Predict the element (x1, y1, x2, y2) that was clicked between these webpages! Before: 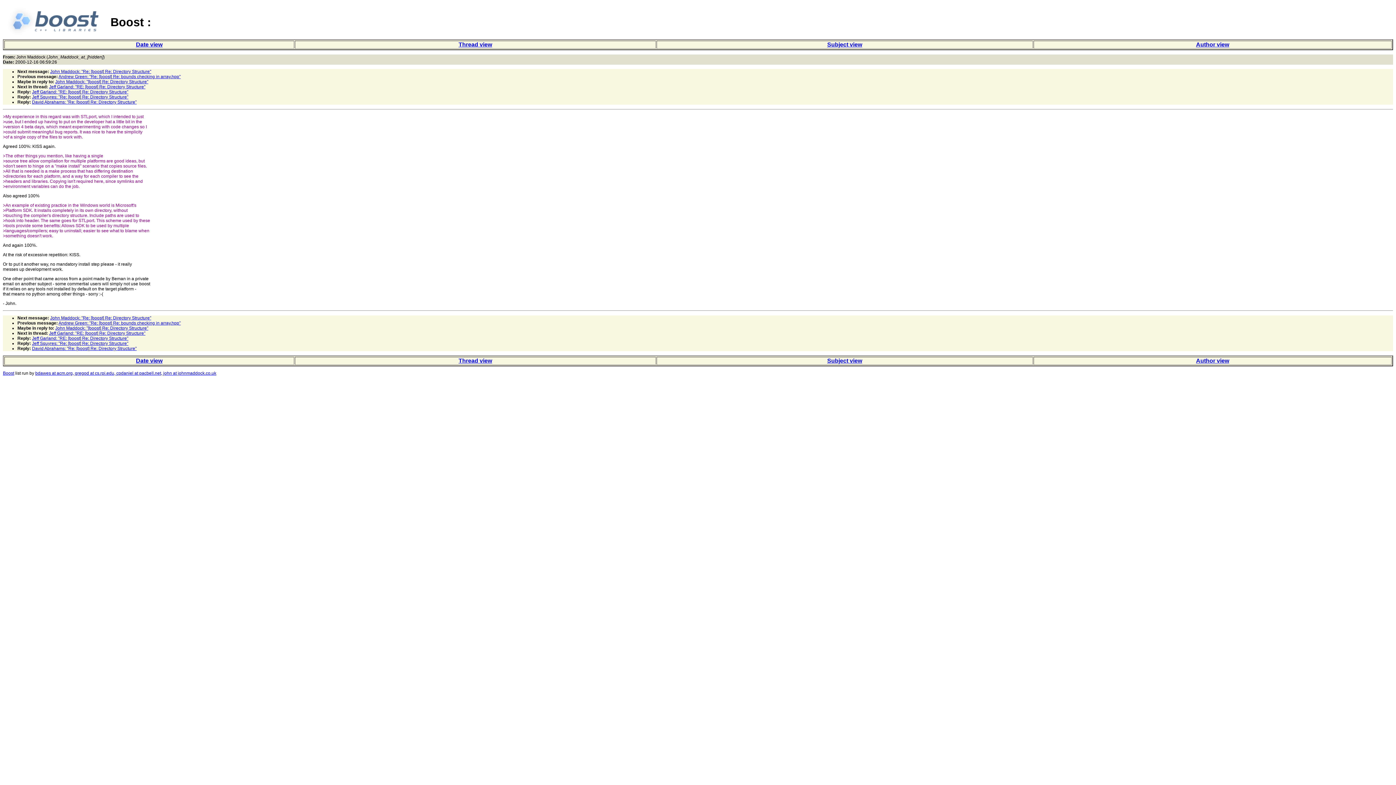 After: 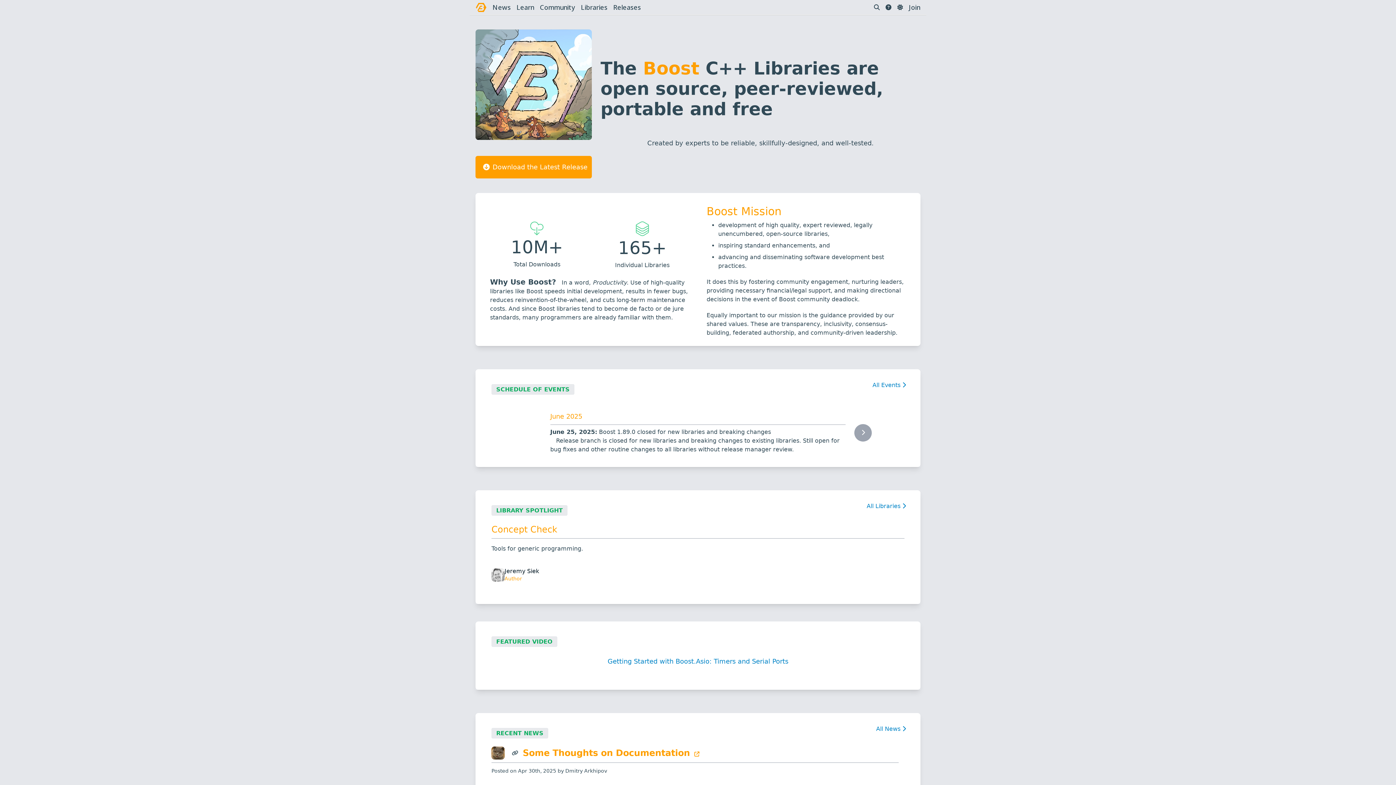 Action: bbox: (5, 31, 106, 37)